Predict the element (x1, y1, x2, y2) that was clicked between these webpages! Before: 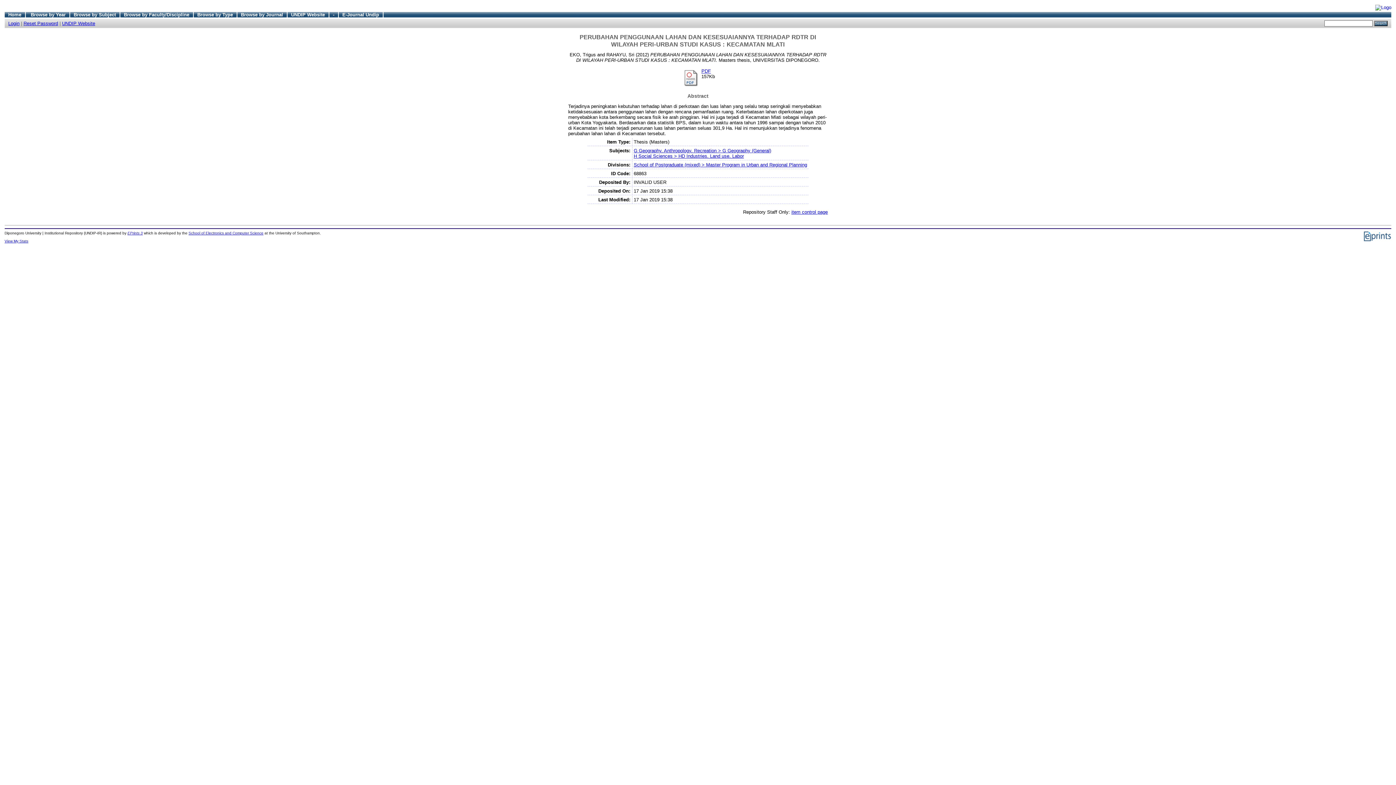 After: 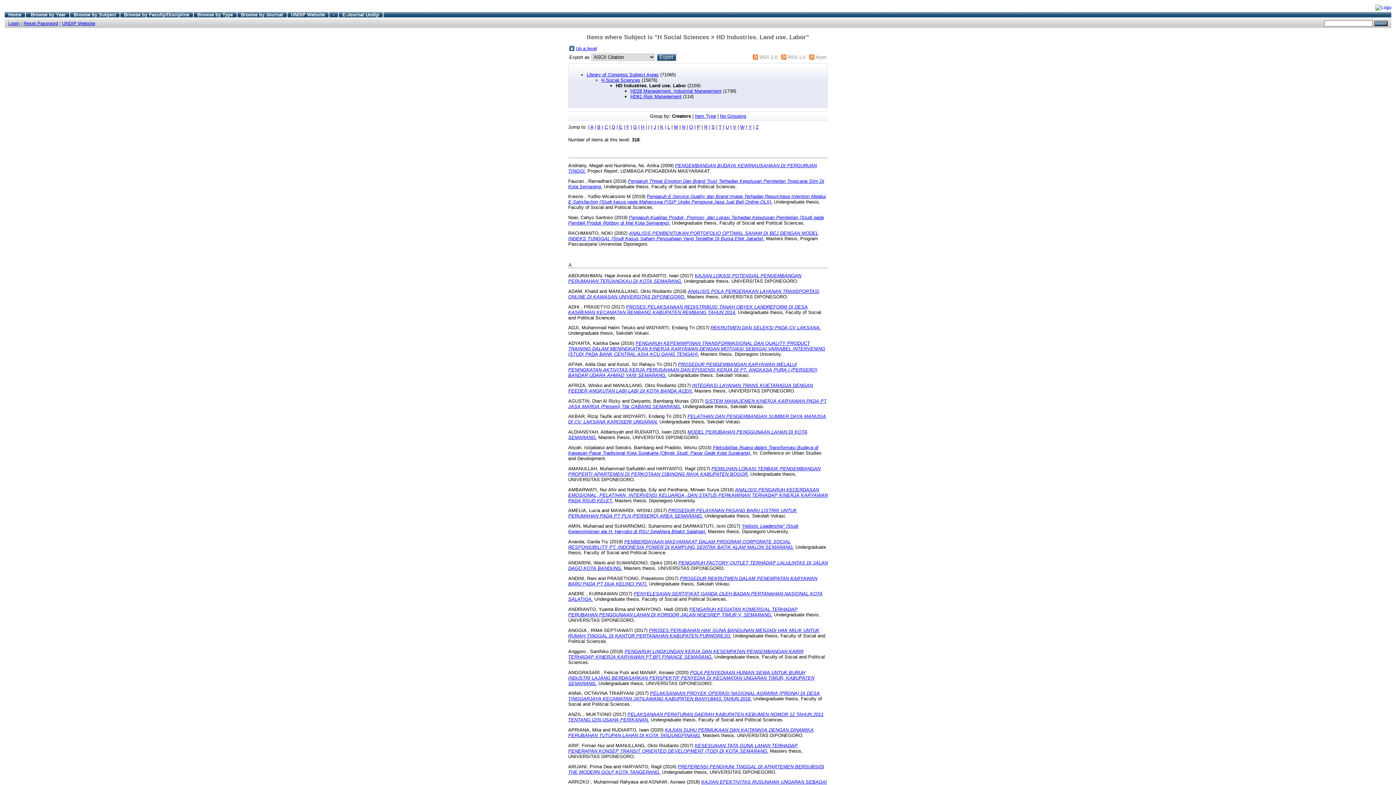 Action: label: H Social Sciences > HD Industries. Land use. Labor bbox: (633, 153, 744, 158)